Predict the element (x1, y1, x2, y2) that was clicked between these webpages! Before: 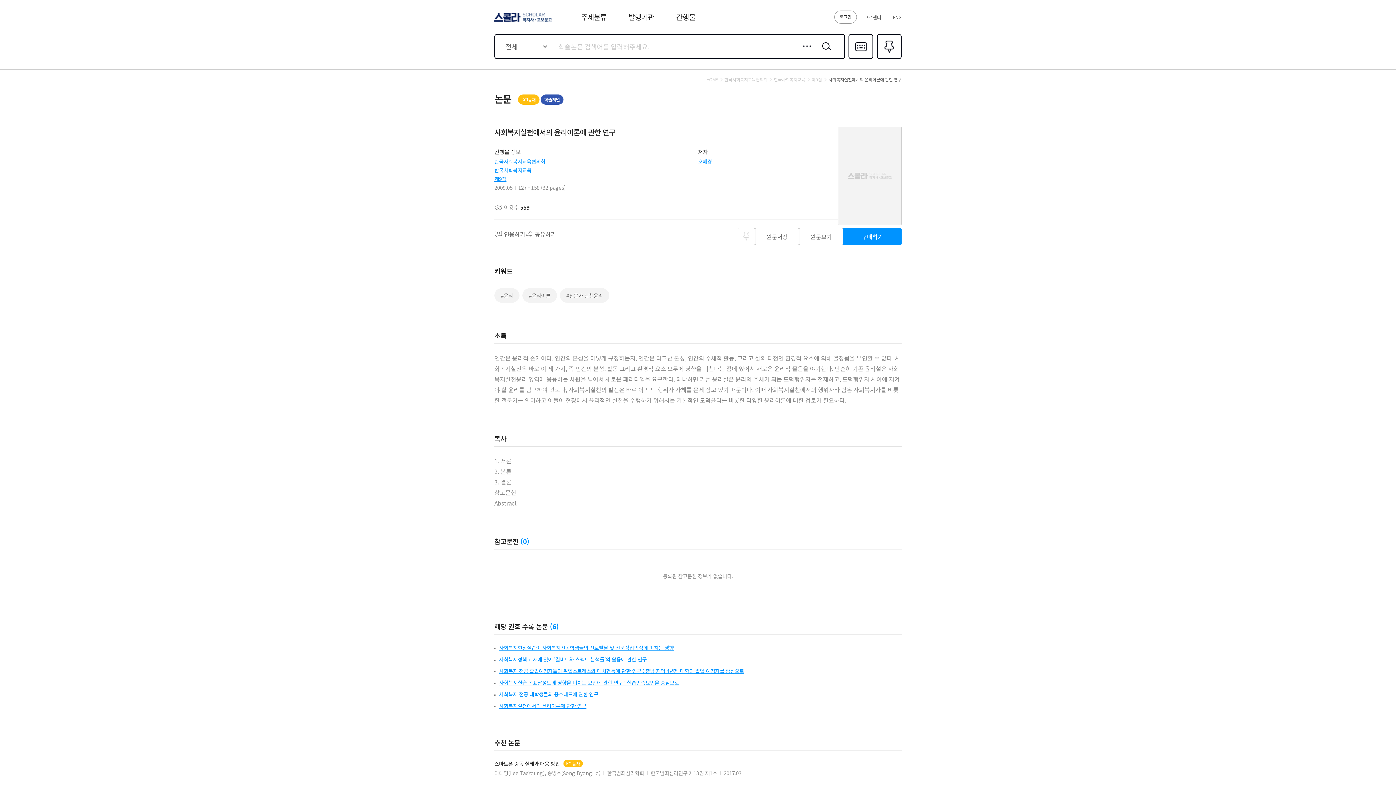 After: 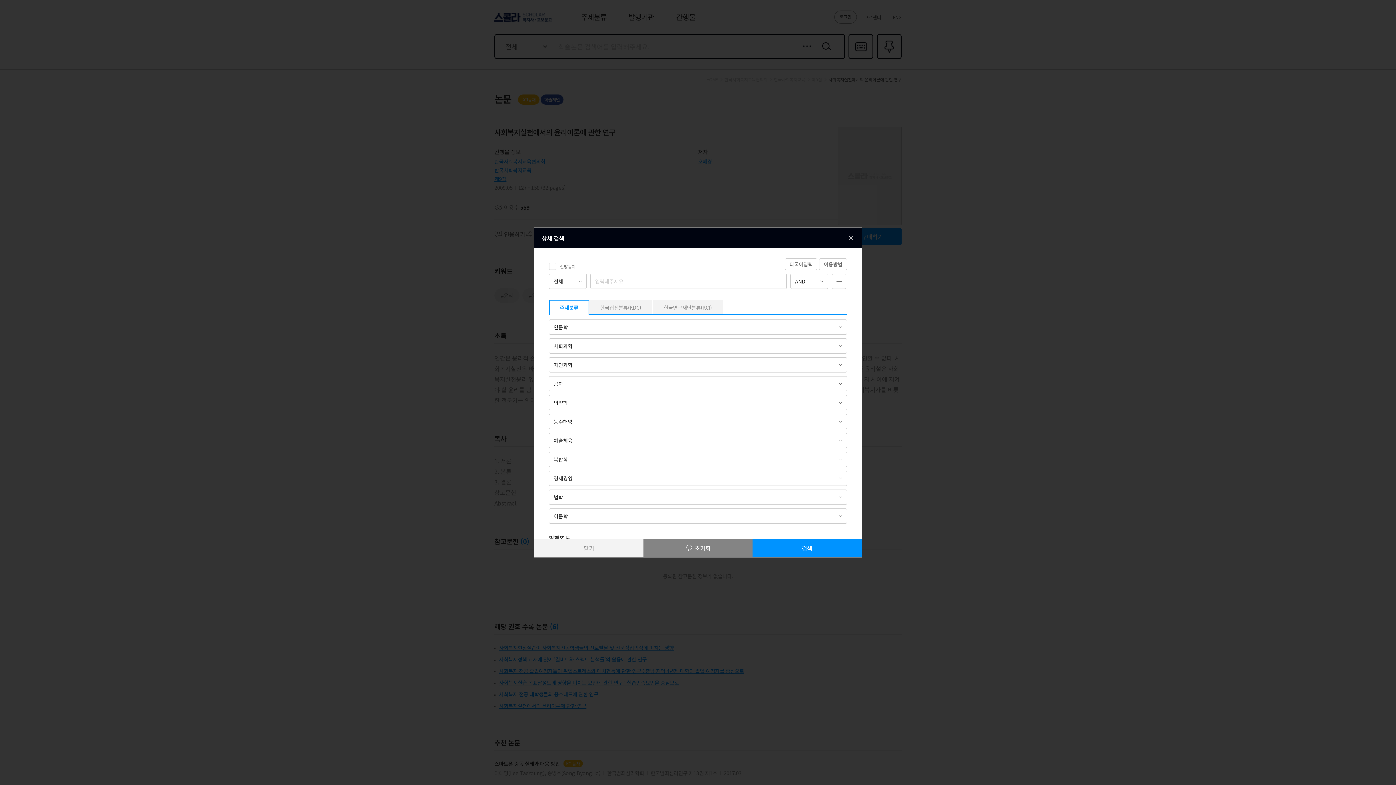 Action: label: 상세검색 bbox: (800, 40, 813, 52)